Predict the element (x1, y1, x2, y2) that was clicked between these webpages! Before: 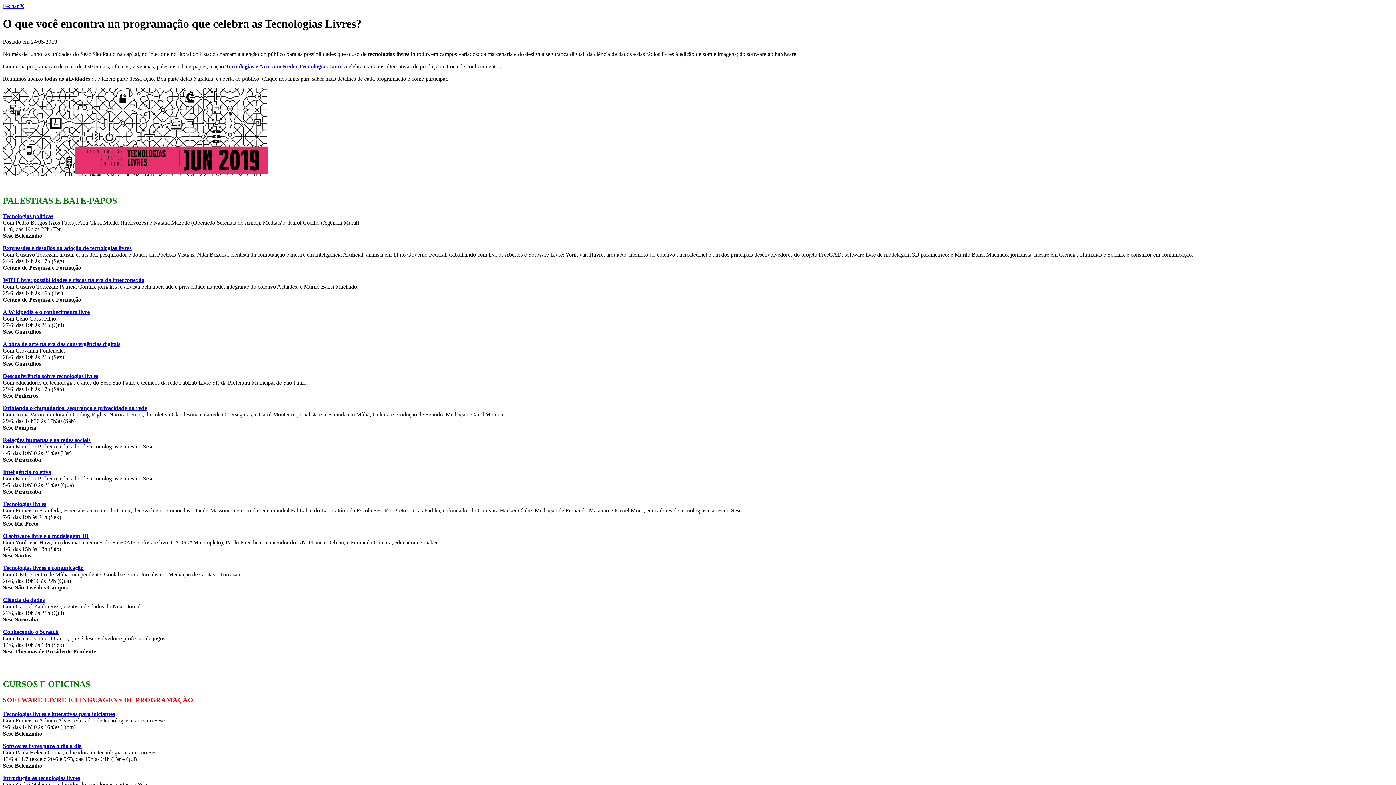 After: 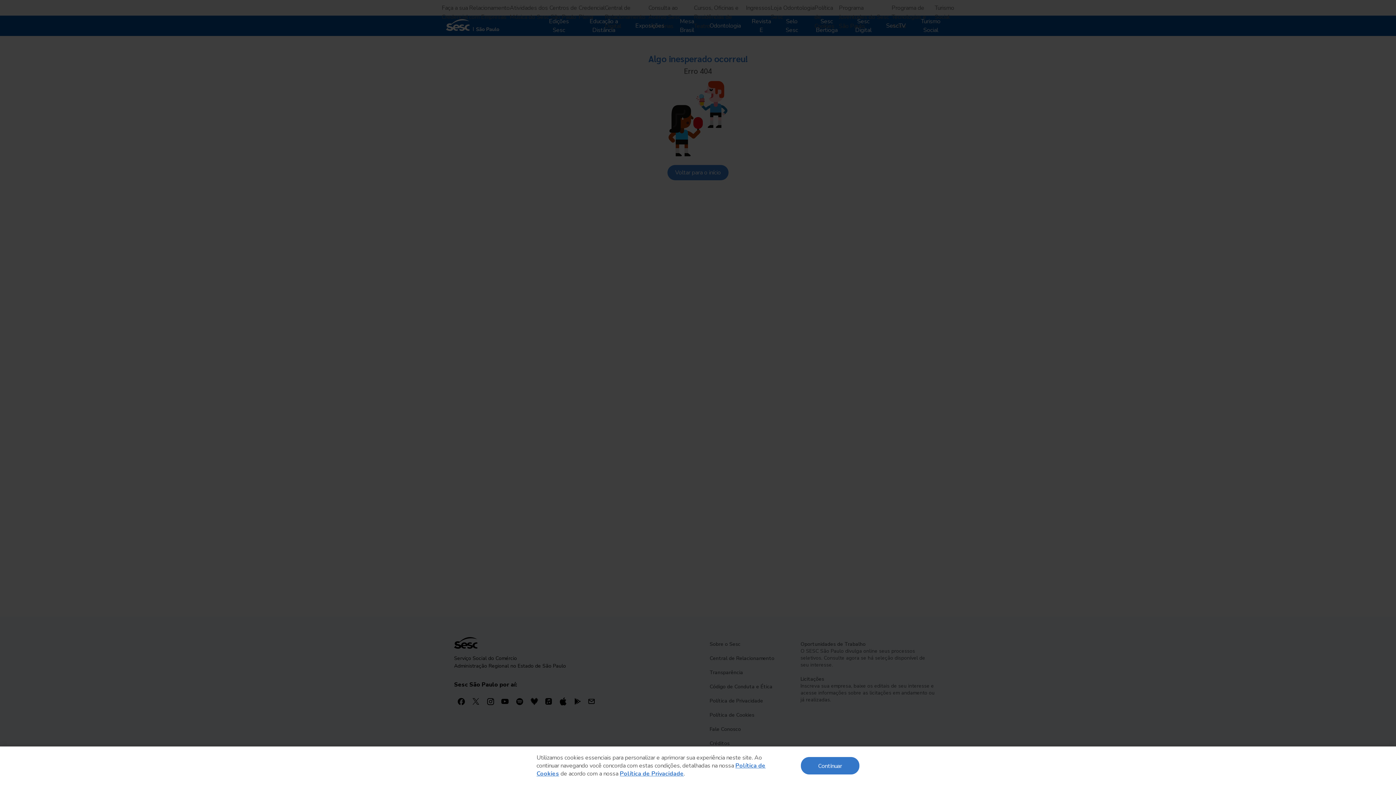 Action: bbox: (225, 63, 344, 69) label: Tecnologias e Artes em Rede: Tecnologias Livres